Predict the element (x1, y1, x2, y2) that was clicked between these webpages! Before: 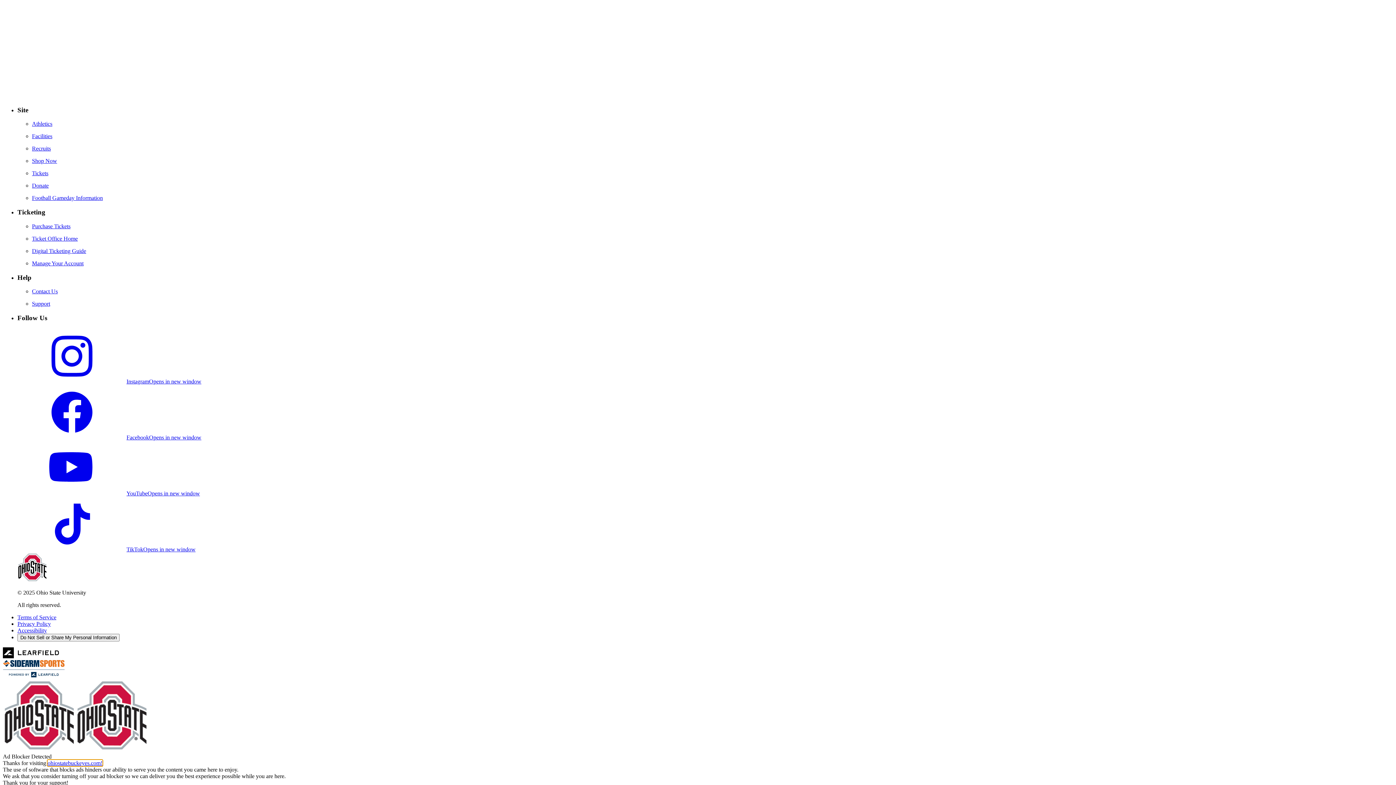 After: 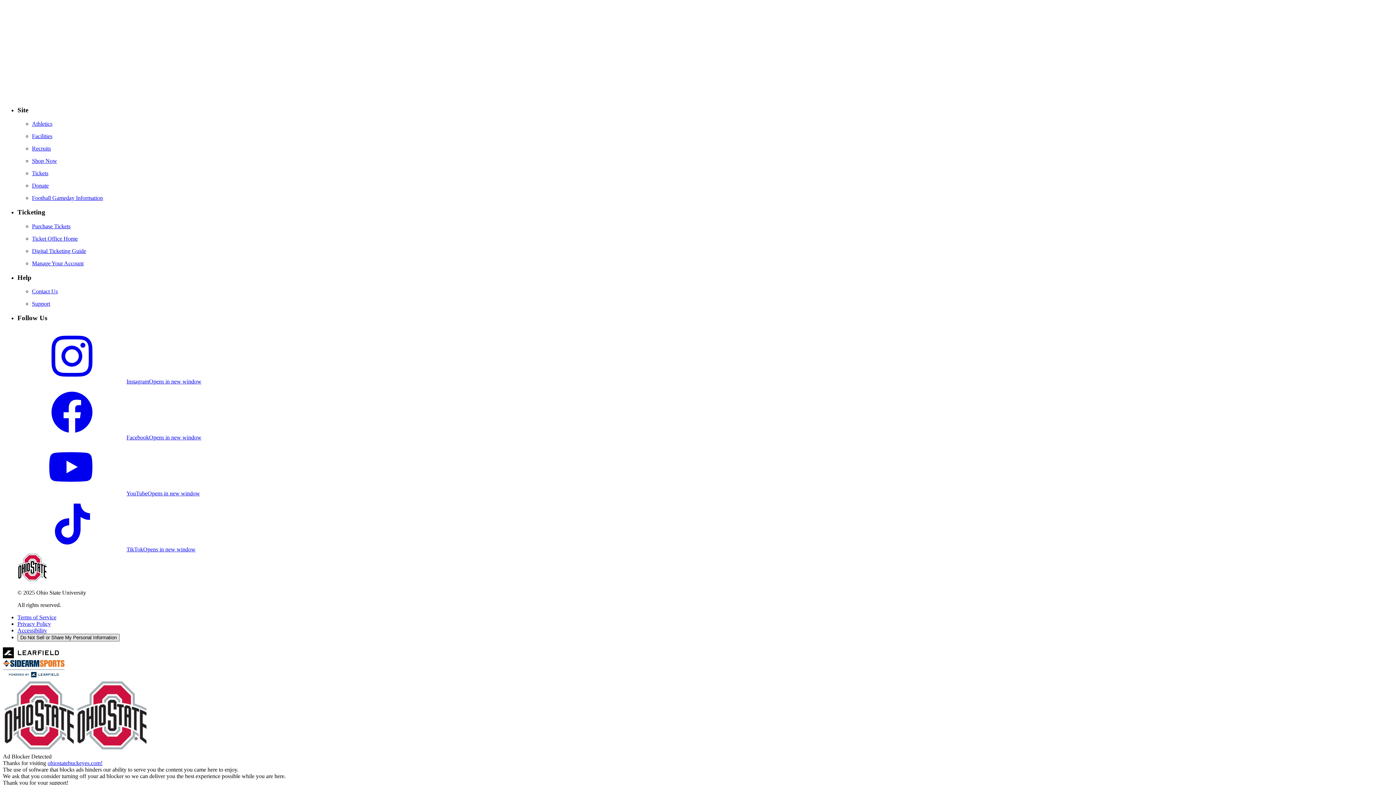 Action: label: Do not sell or share my personal information, opens in modal bbox: (17, 634, 119, 641)